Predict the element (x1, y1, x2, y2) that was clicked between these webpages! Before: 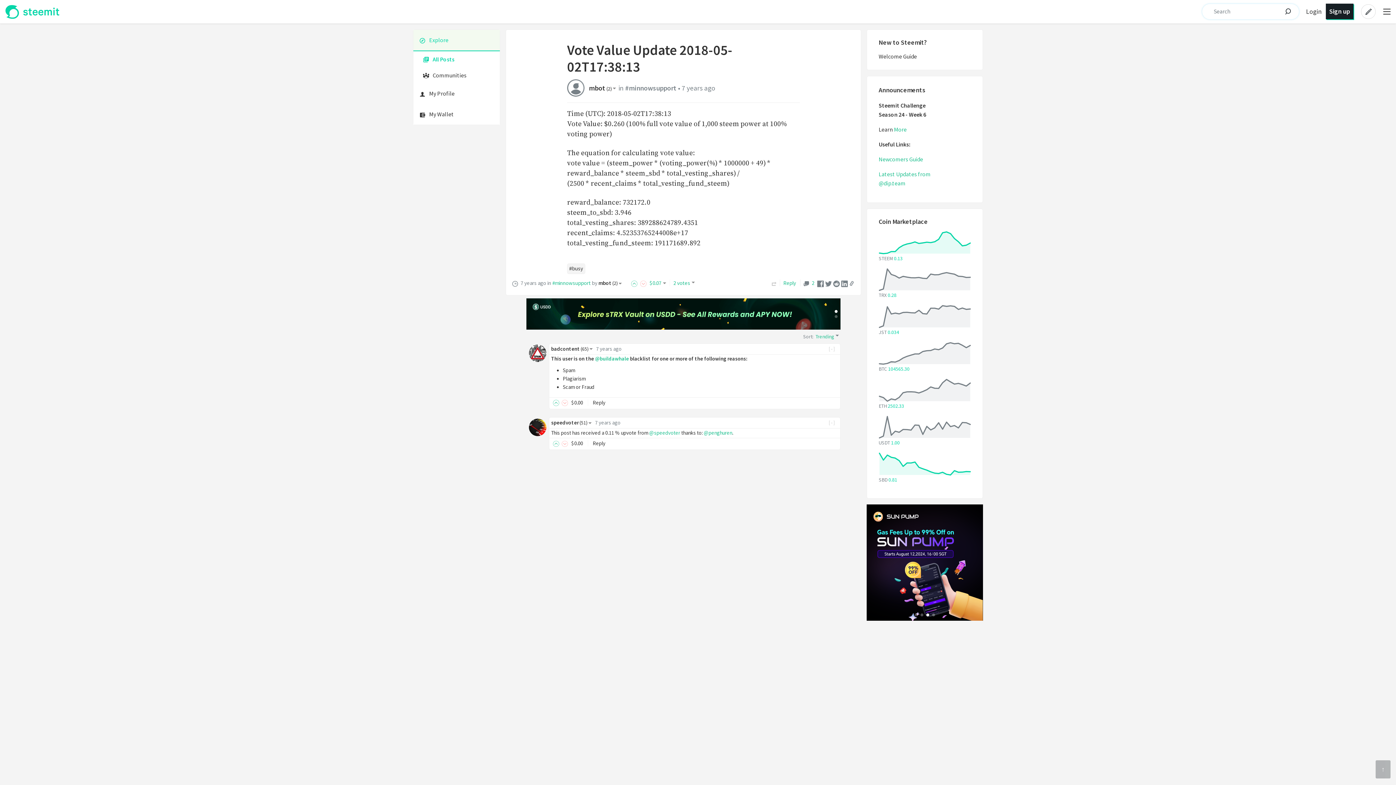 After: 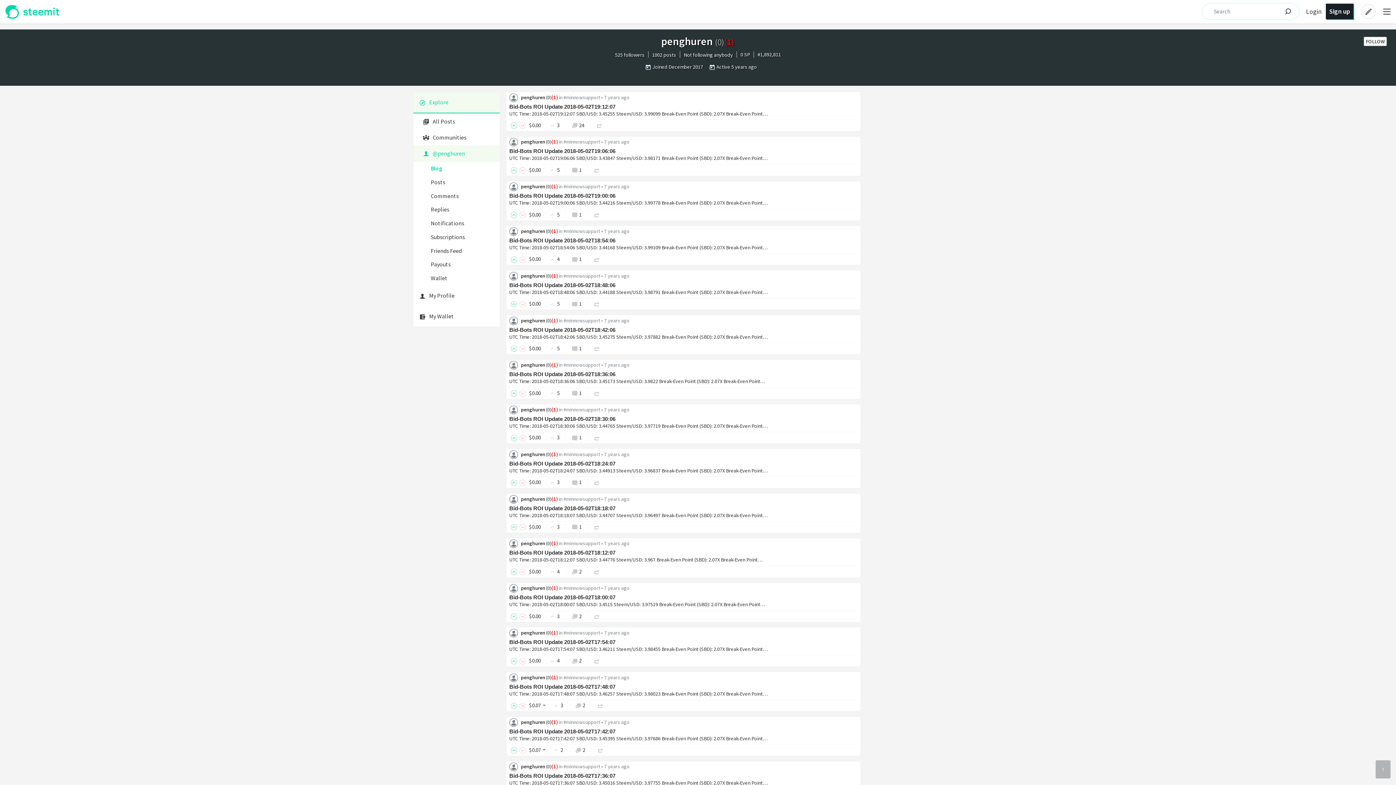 Action: label: @penghuren bbox: (704, 429, 732, 436)